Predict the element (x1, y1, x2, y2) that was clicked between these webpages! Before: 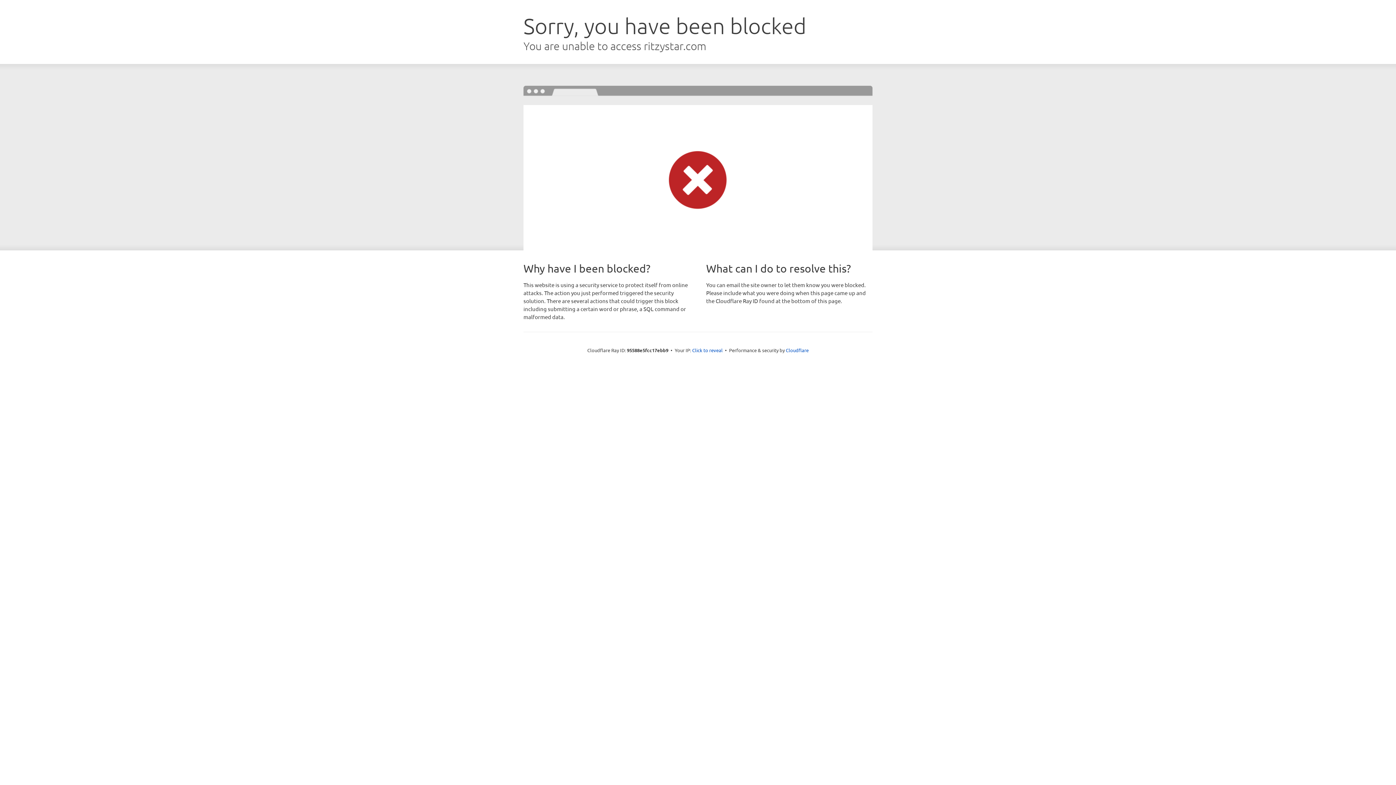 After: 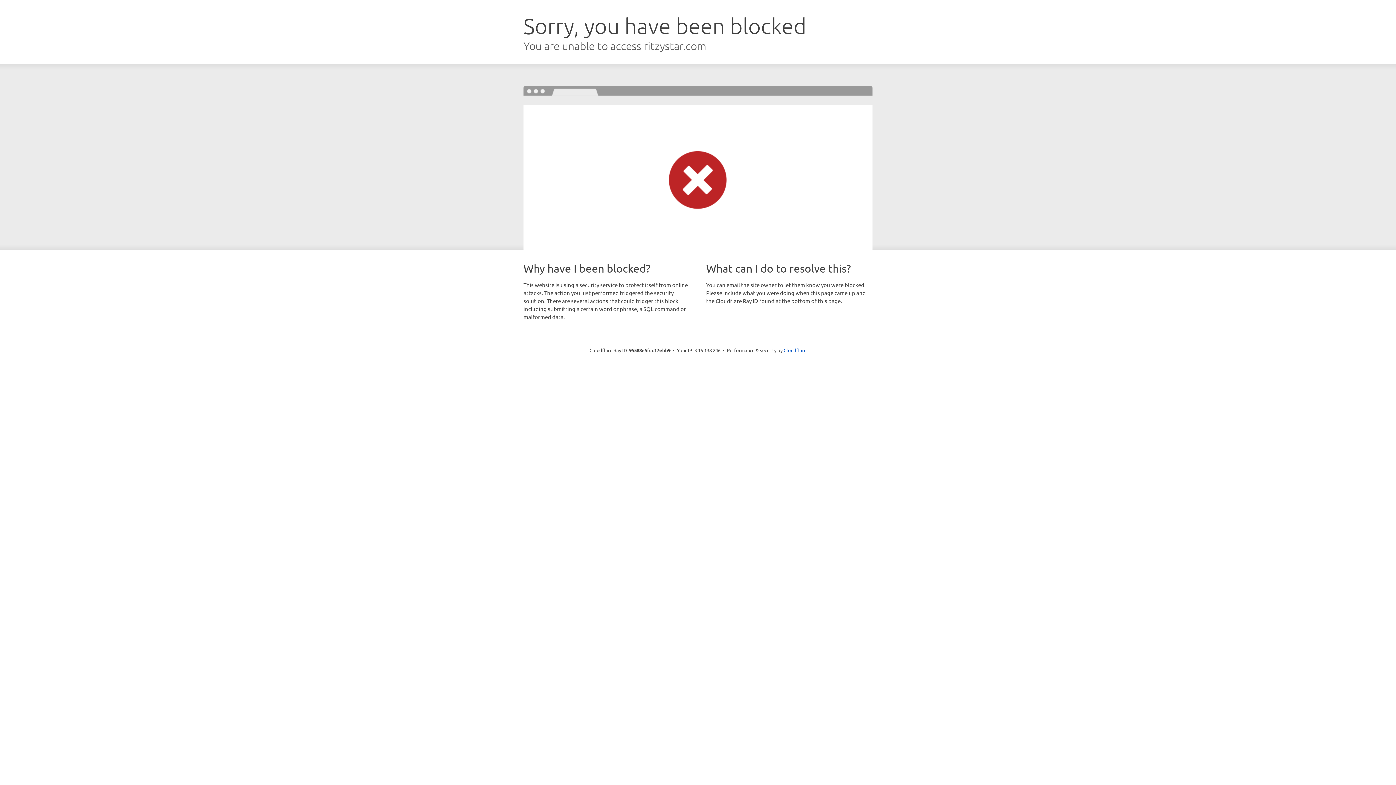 Action: bbox: (692, 346, 722, 353) label: Click to reveal